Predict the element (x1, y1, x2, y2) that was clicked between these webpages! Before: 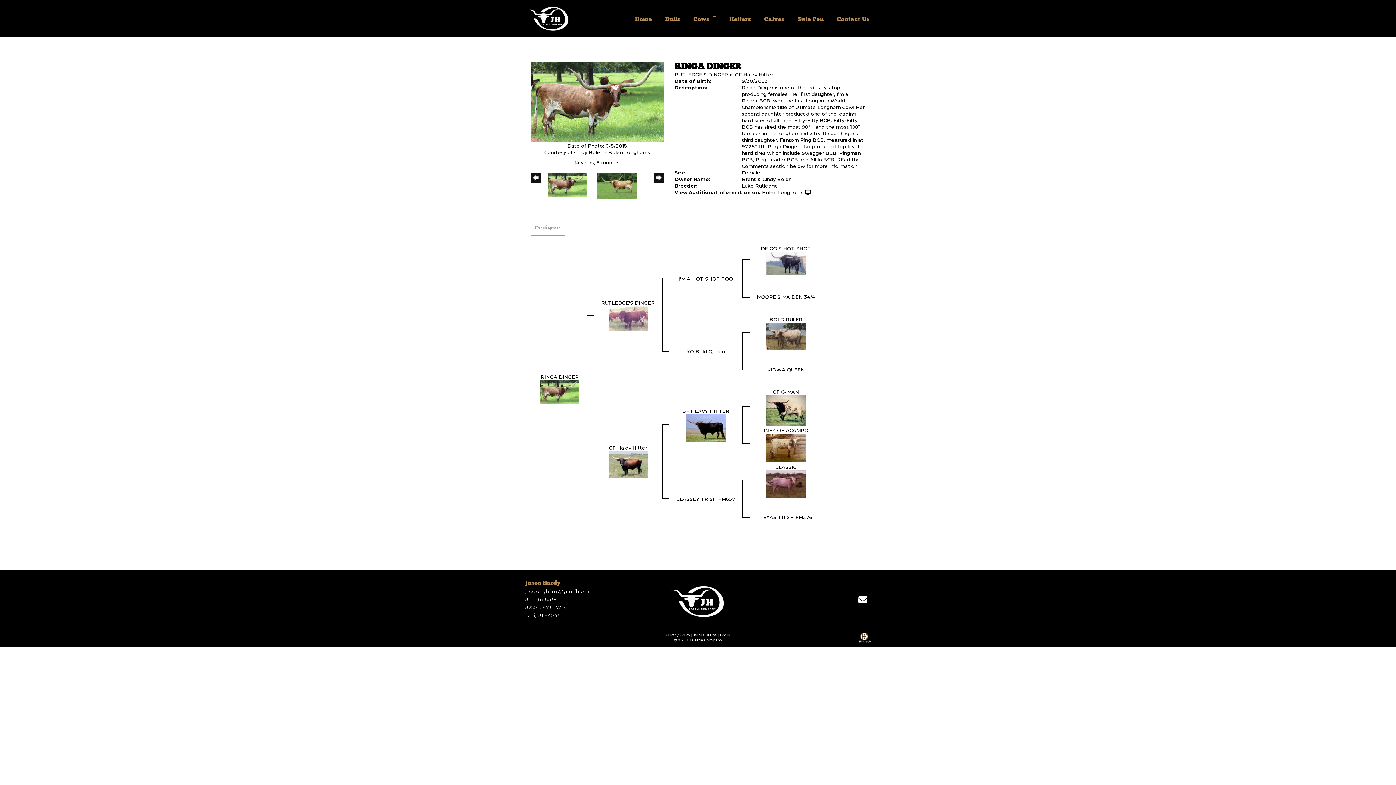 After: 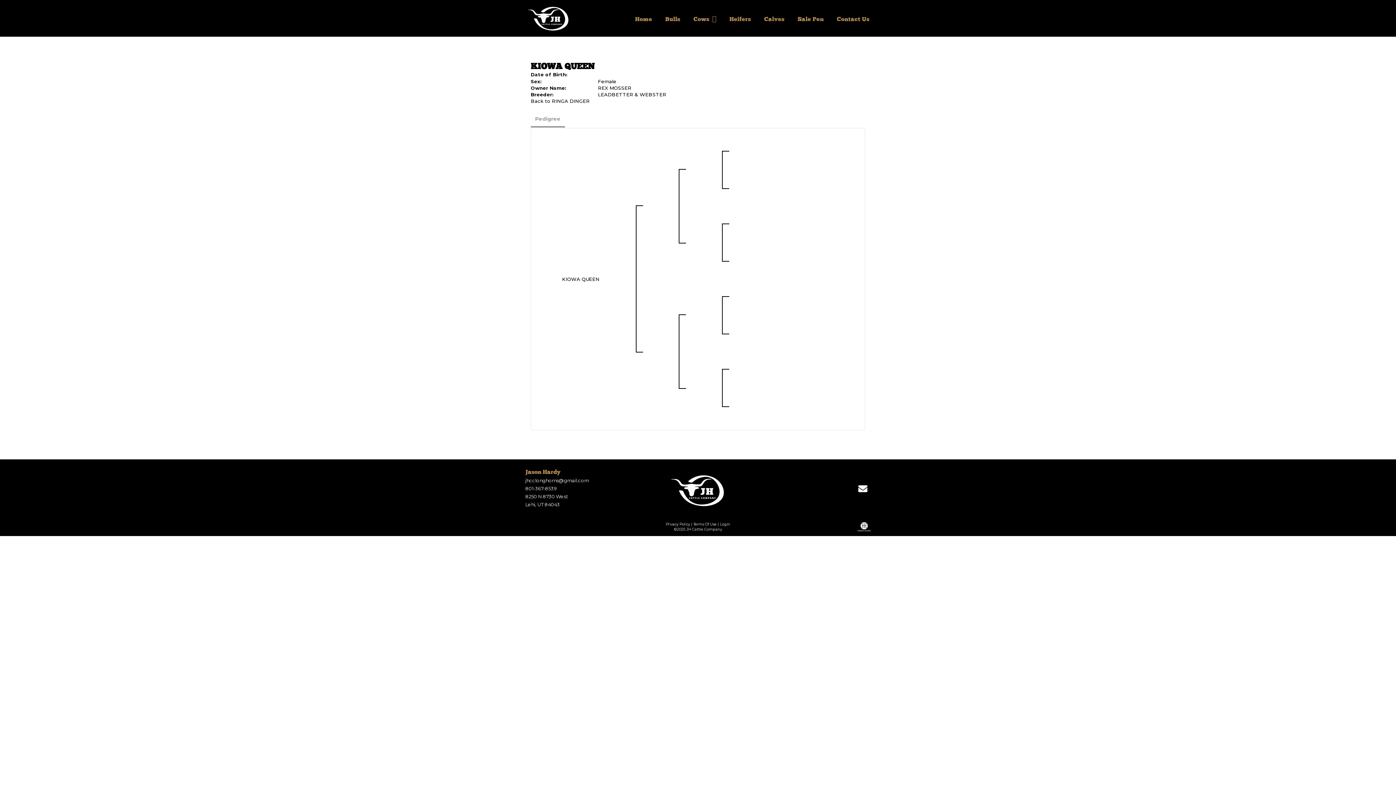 Action: bbox: (767, 366, 804, 372) label: KIOWA QUEEN